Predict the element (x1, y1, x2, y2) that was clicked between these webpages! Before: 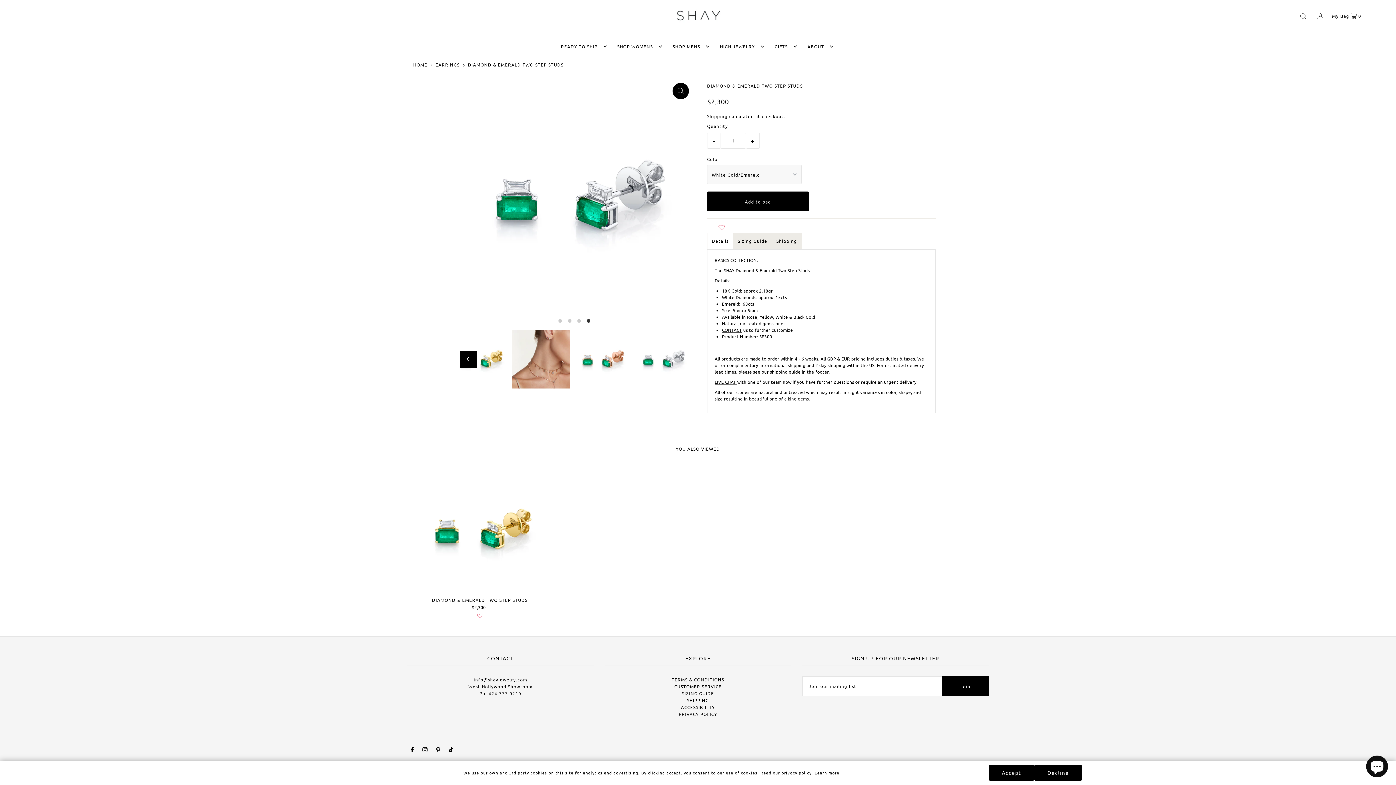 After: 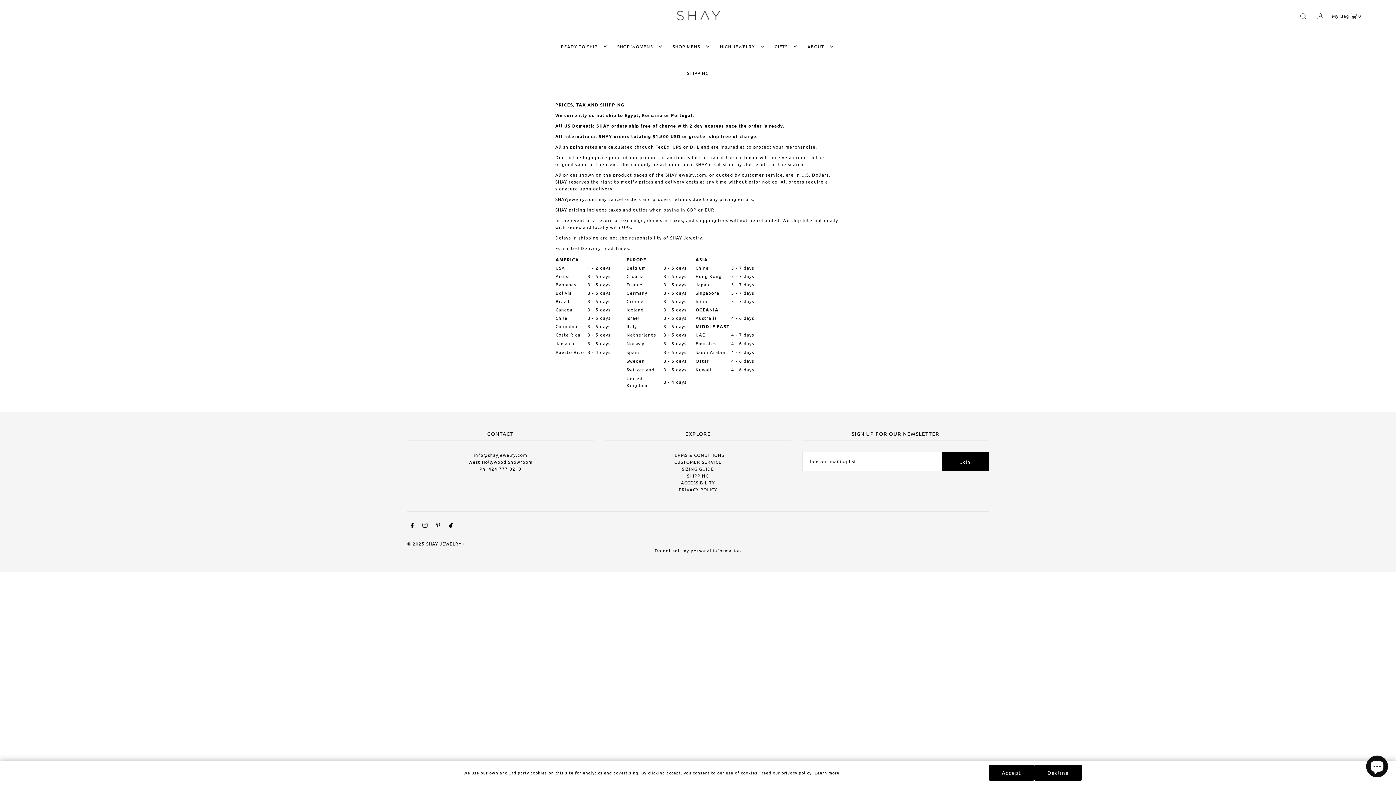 Action: label: SHIPPING bbox: (687, 725, 709, 731)